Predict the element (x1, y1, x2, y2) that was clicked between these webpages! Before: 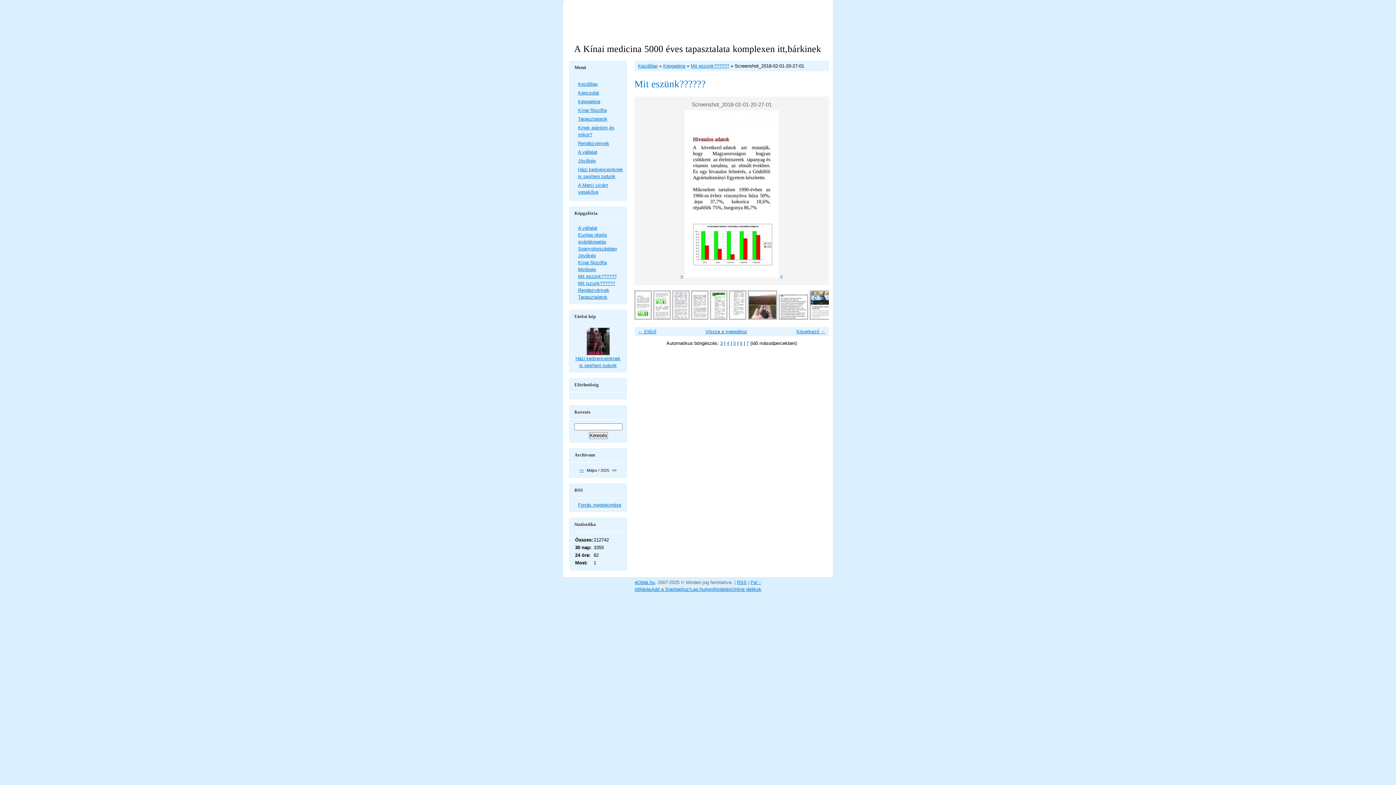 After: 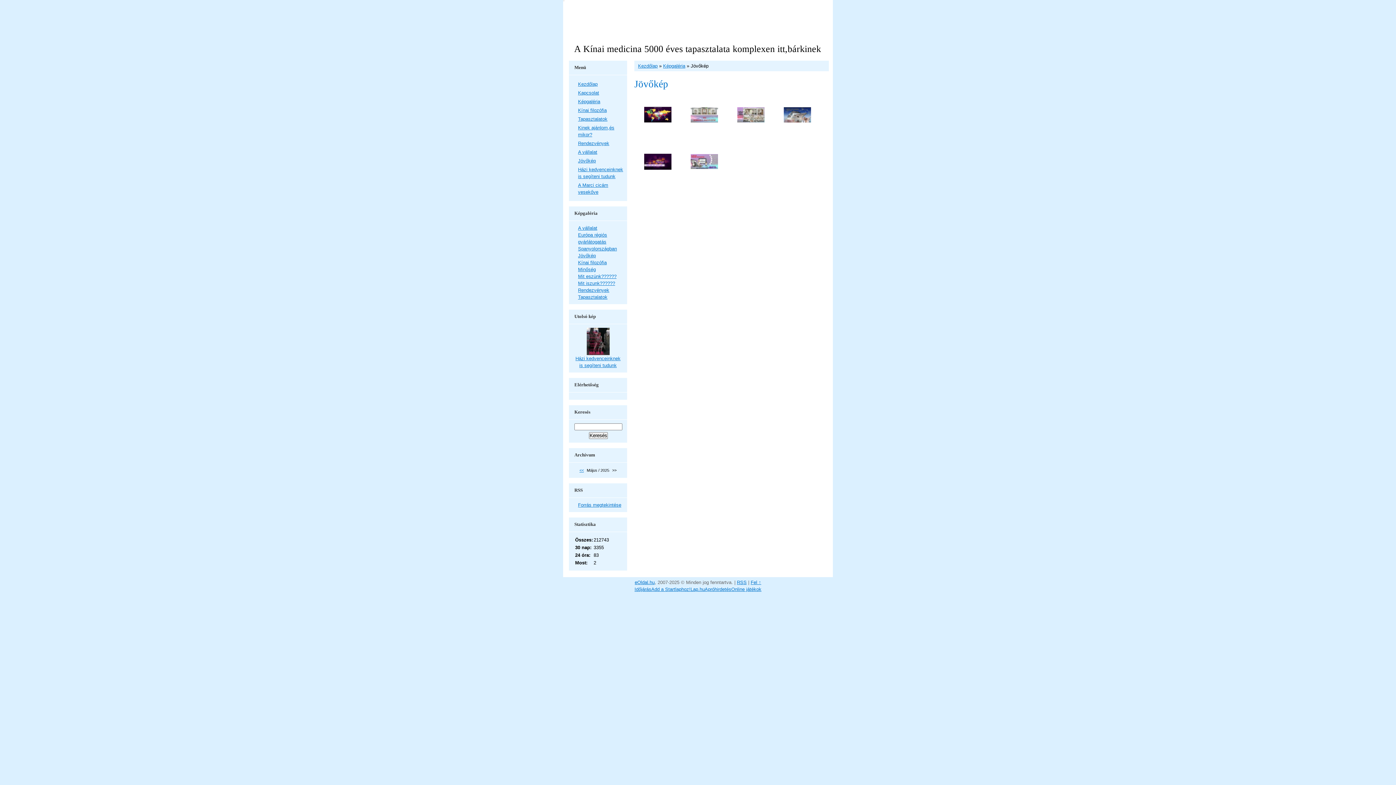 Action: label: Jövőkép bbox: (578, 253, 596, 258)